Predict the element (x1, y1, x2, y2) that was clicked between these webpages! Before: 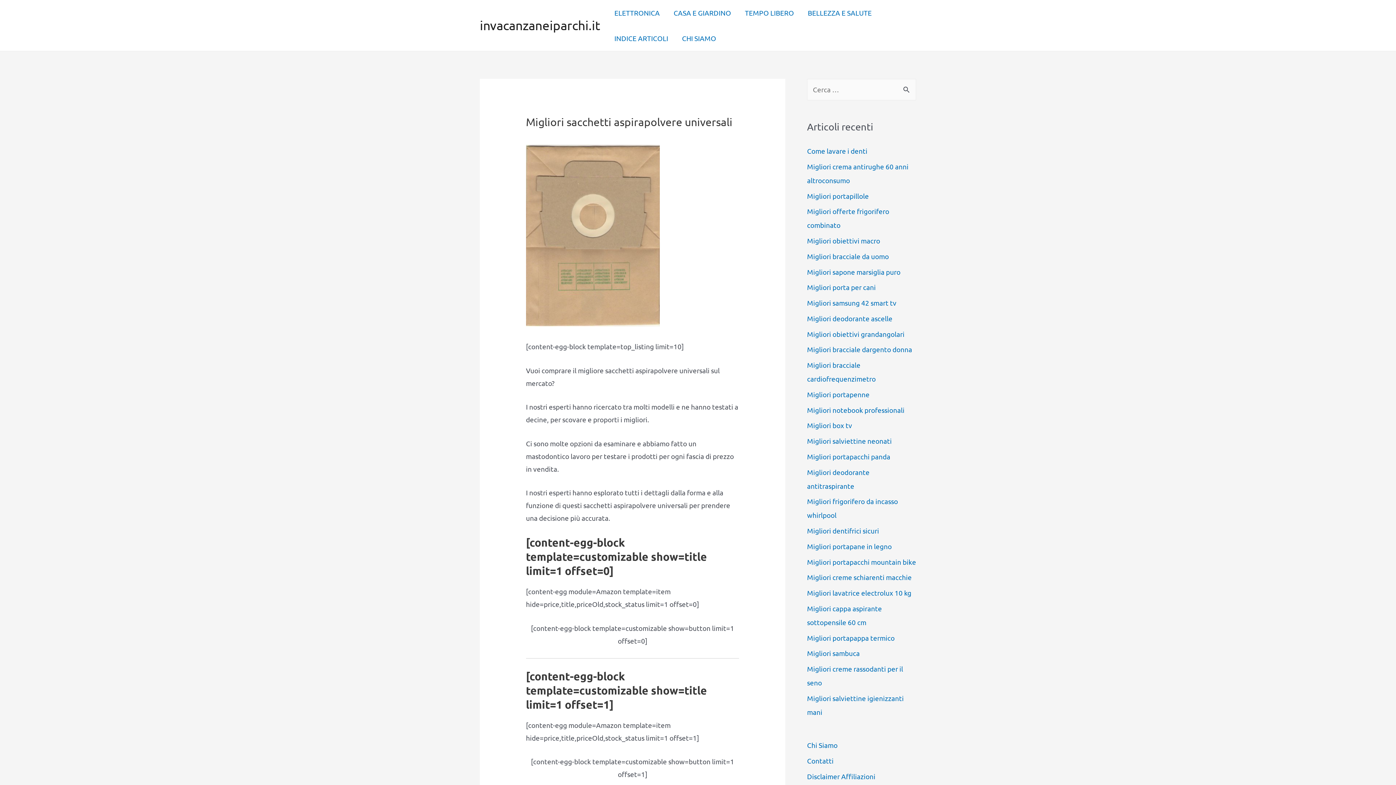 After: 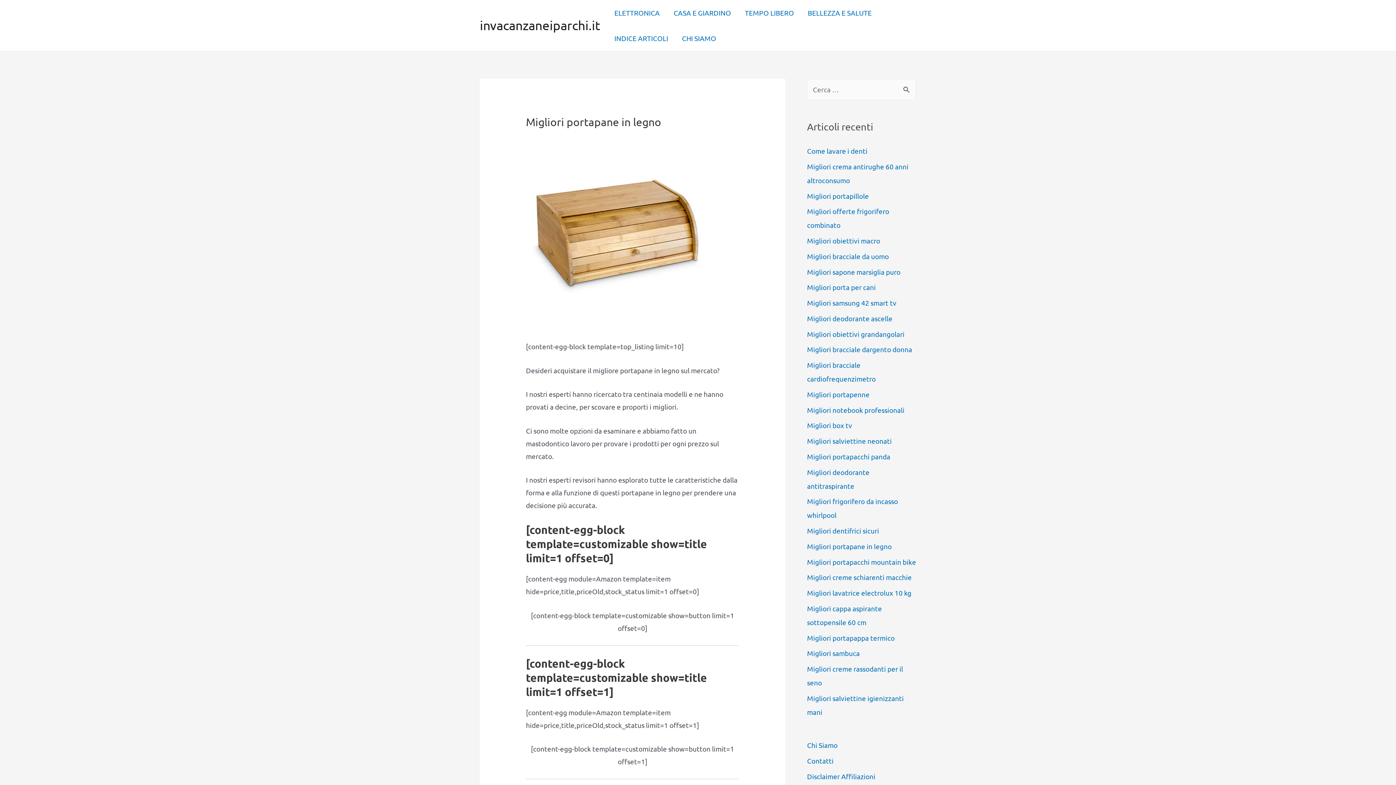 Action: label: Migliori portapane in legno bbox: (807, 542, 892, 550)